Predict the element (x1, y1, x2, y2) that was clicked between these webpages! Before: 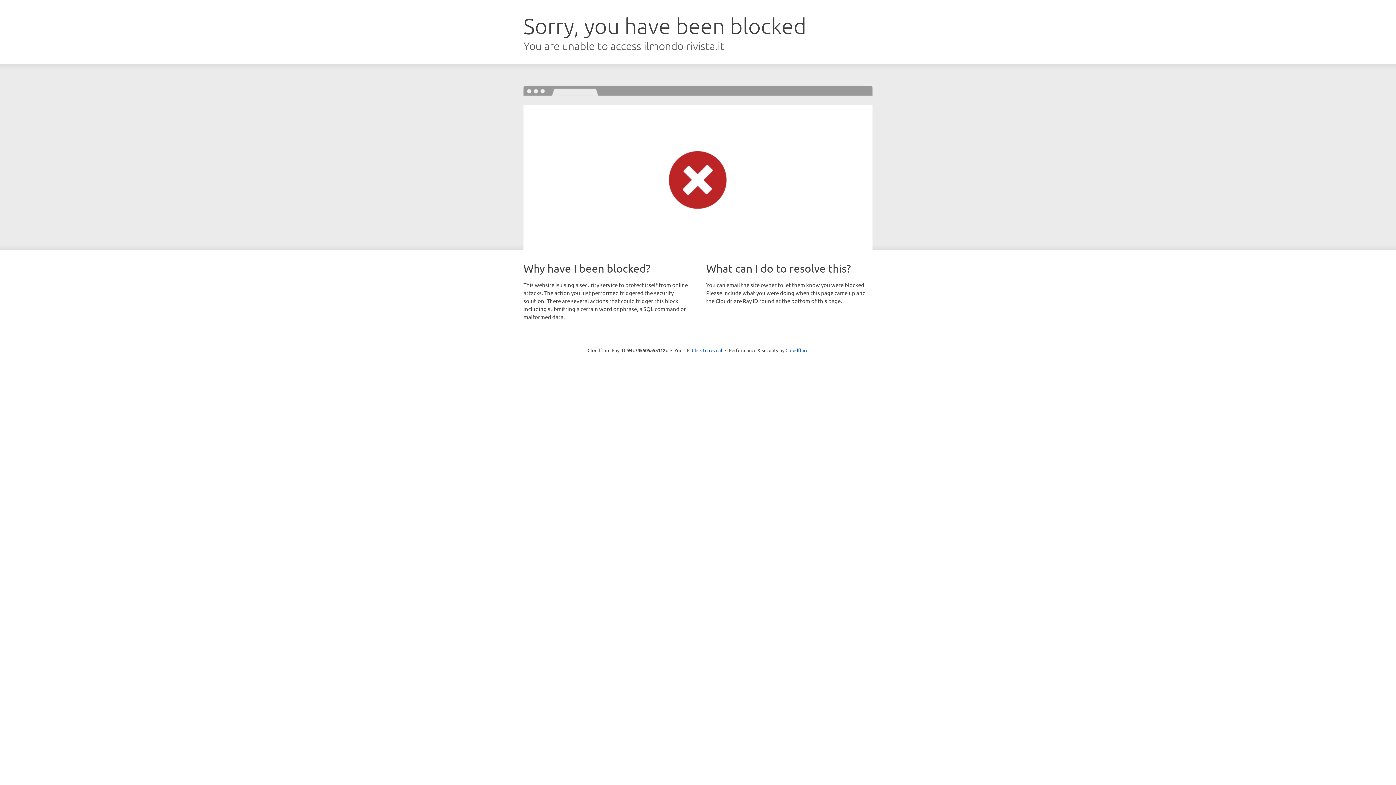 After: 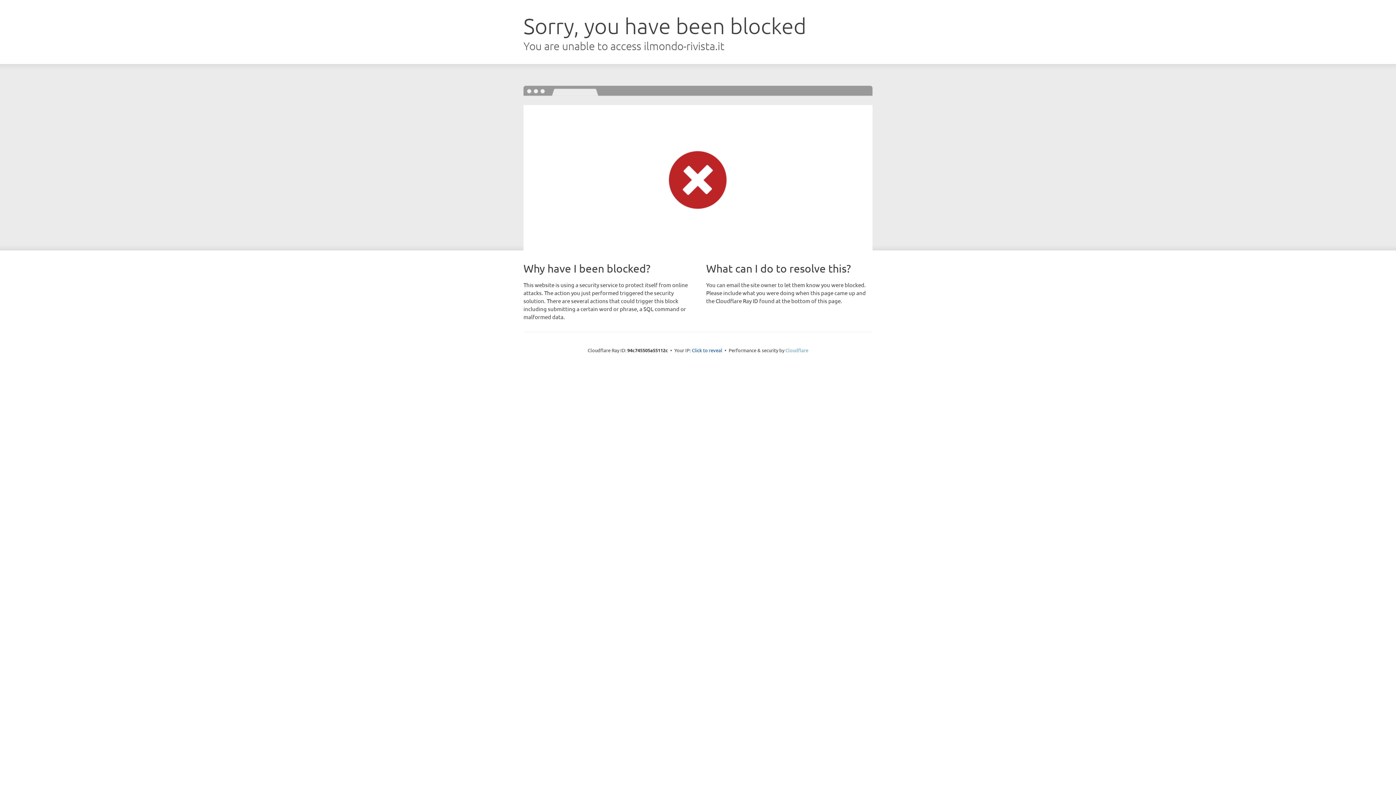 Action: label: Cloudflare bbox: (785, 347, 808, 353)